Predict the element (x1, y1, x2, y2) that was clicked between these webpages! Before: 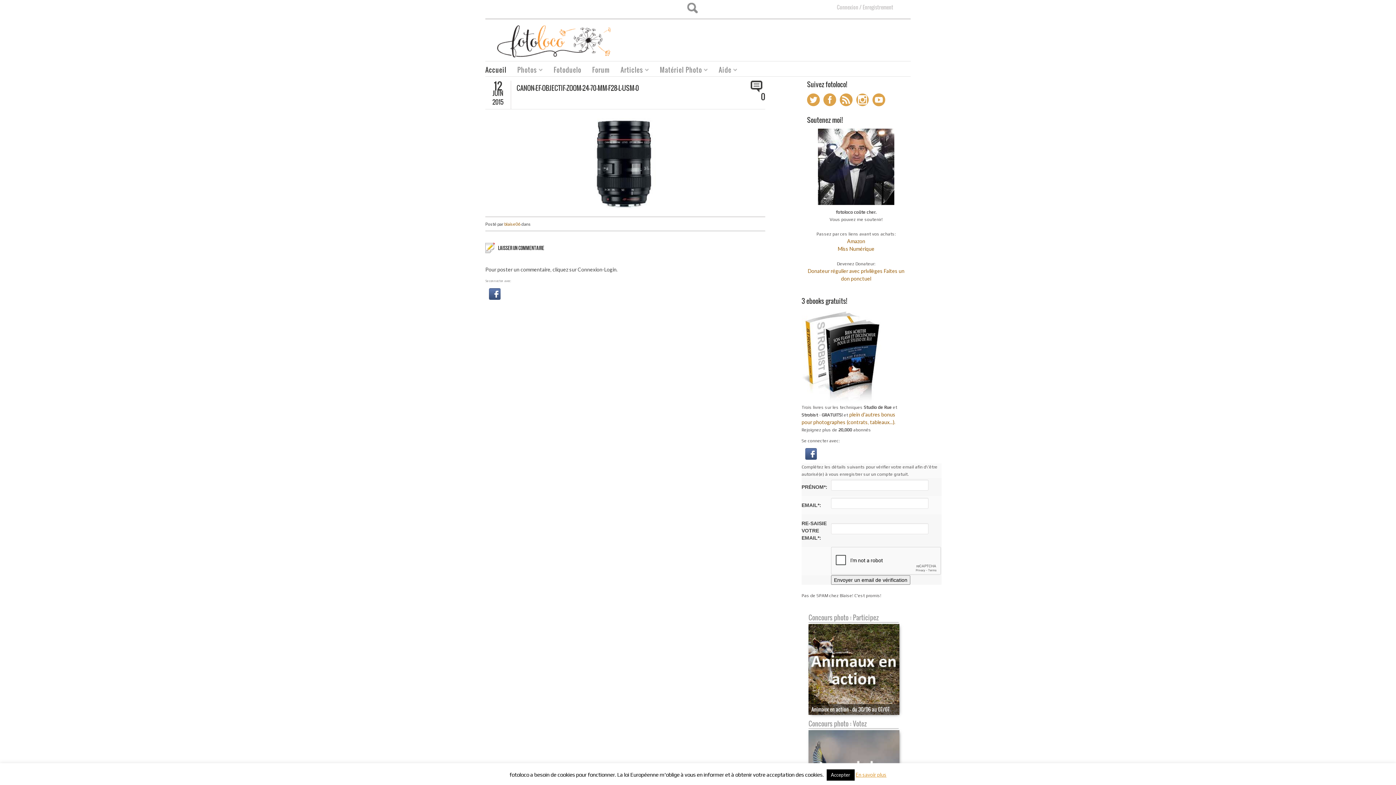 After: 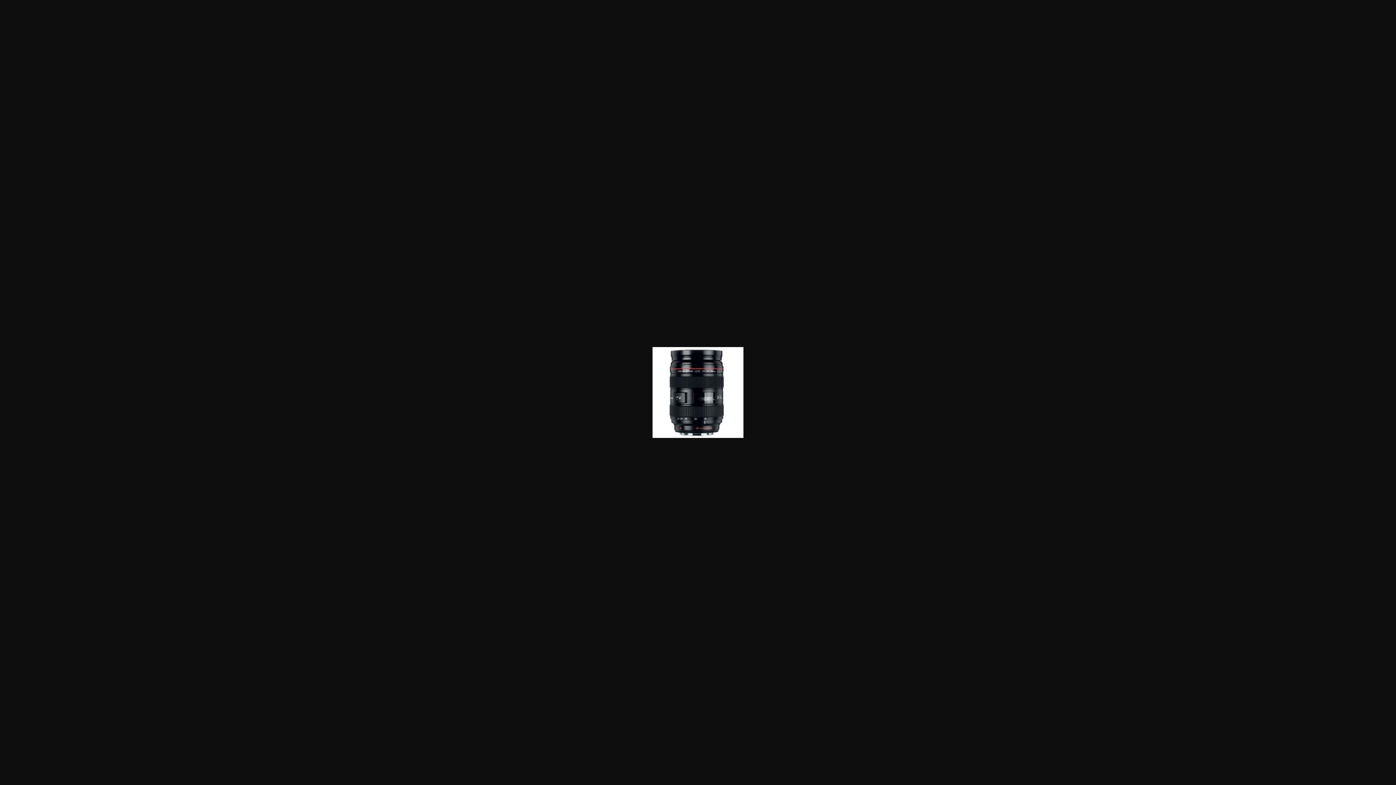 Action: bbox: (485, 118, 765, 209)